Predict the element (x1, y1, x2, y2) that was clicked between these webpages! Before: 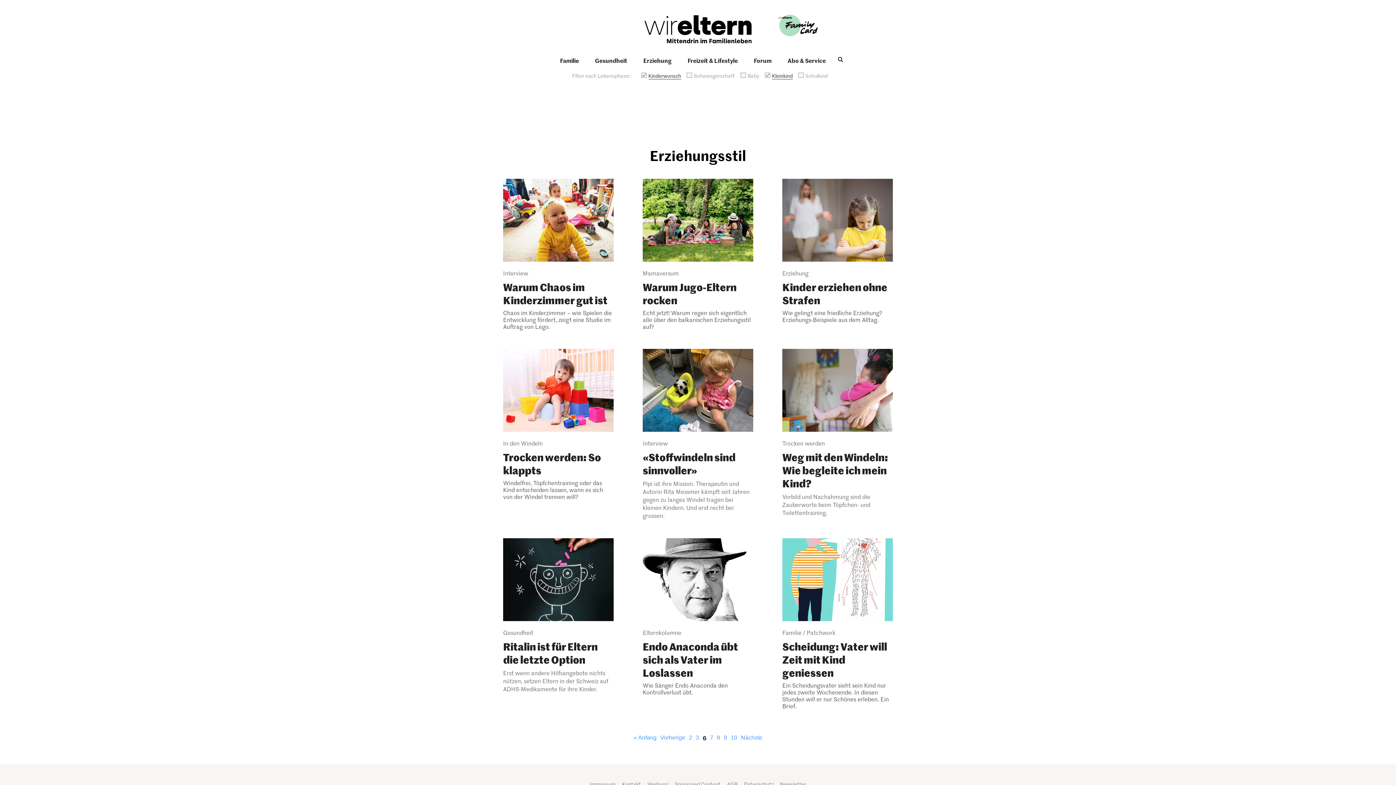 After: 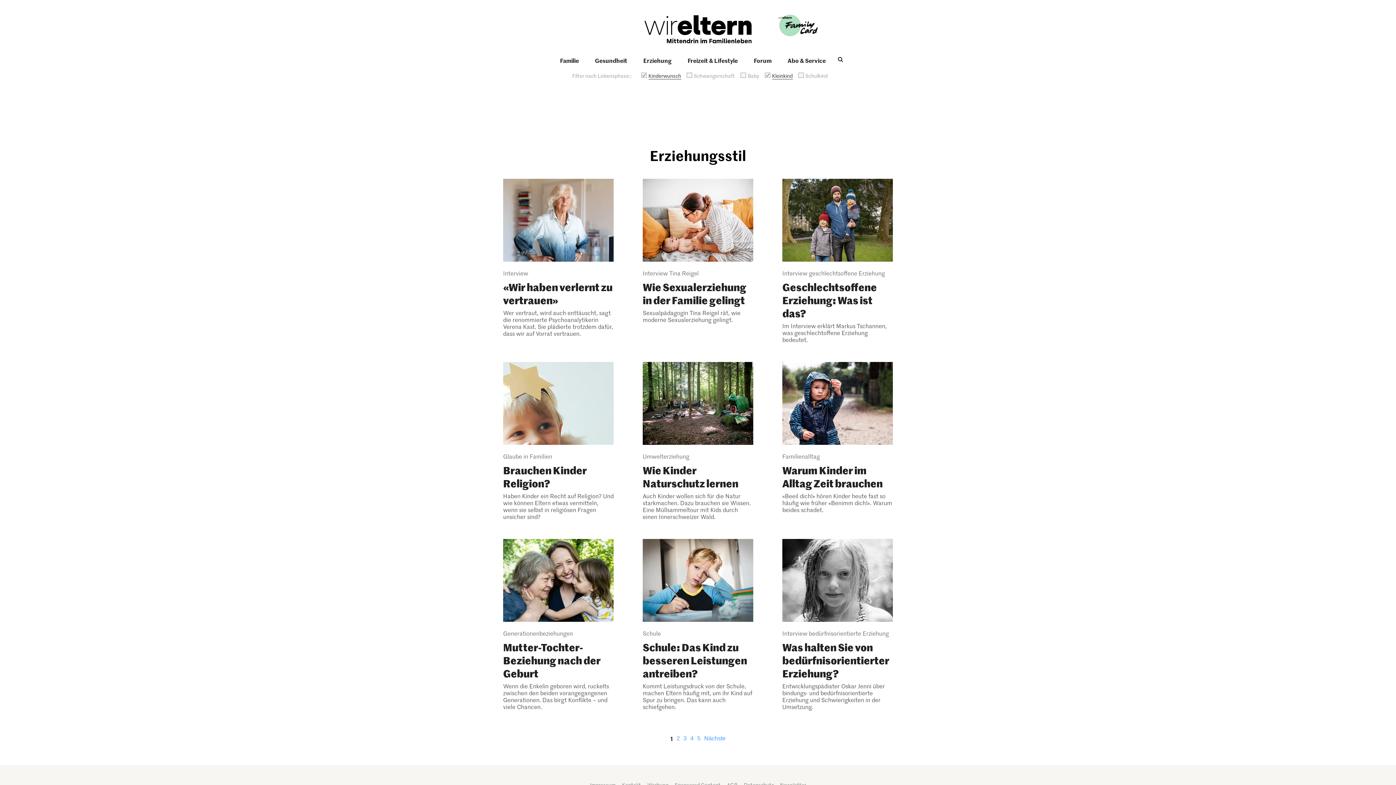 Action: label: Erste Seite
« Anfang bbox: (633, 735, 656, 741)